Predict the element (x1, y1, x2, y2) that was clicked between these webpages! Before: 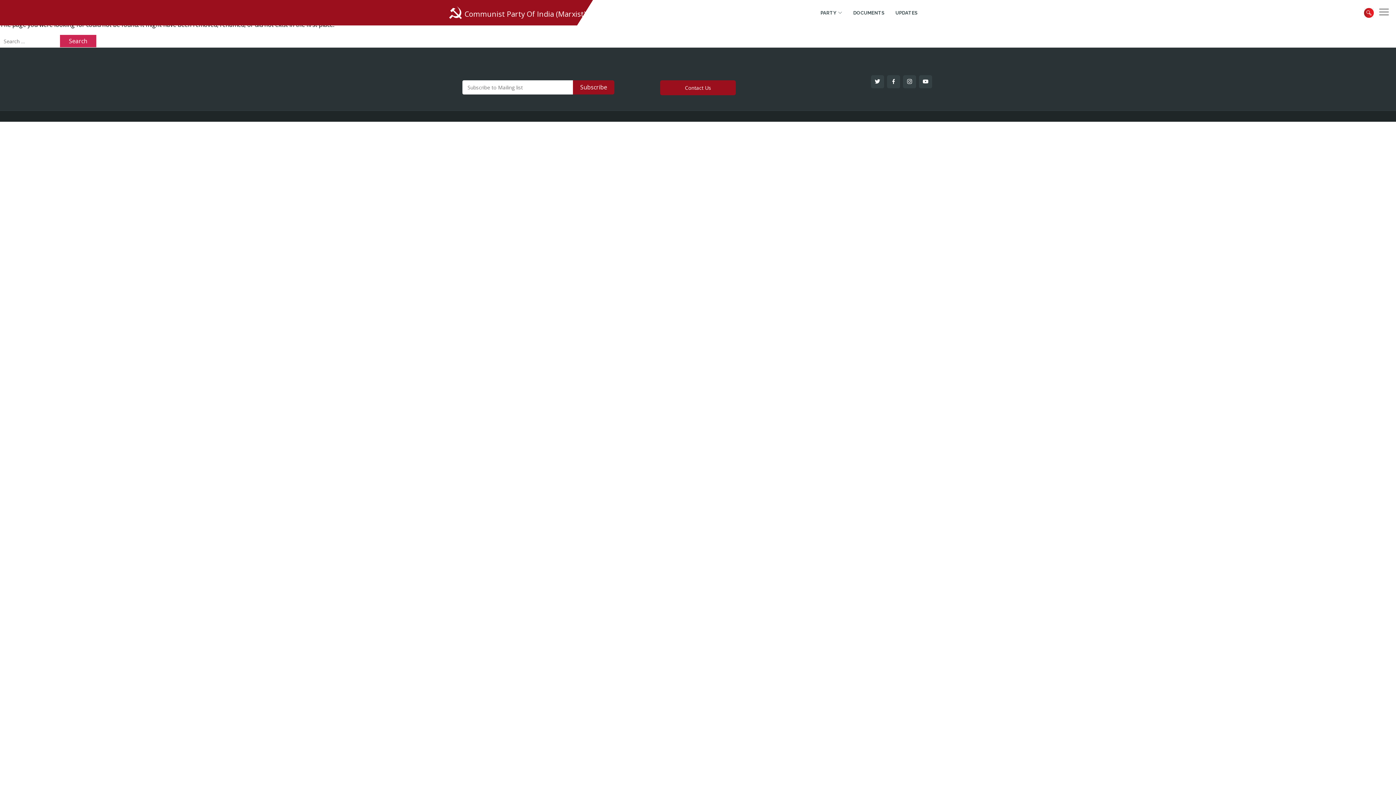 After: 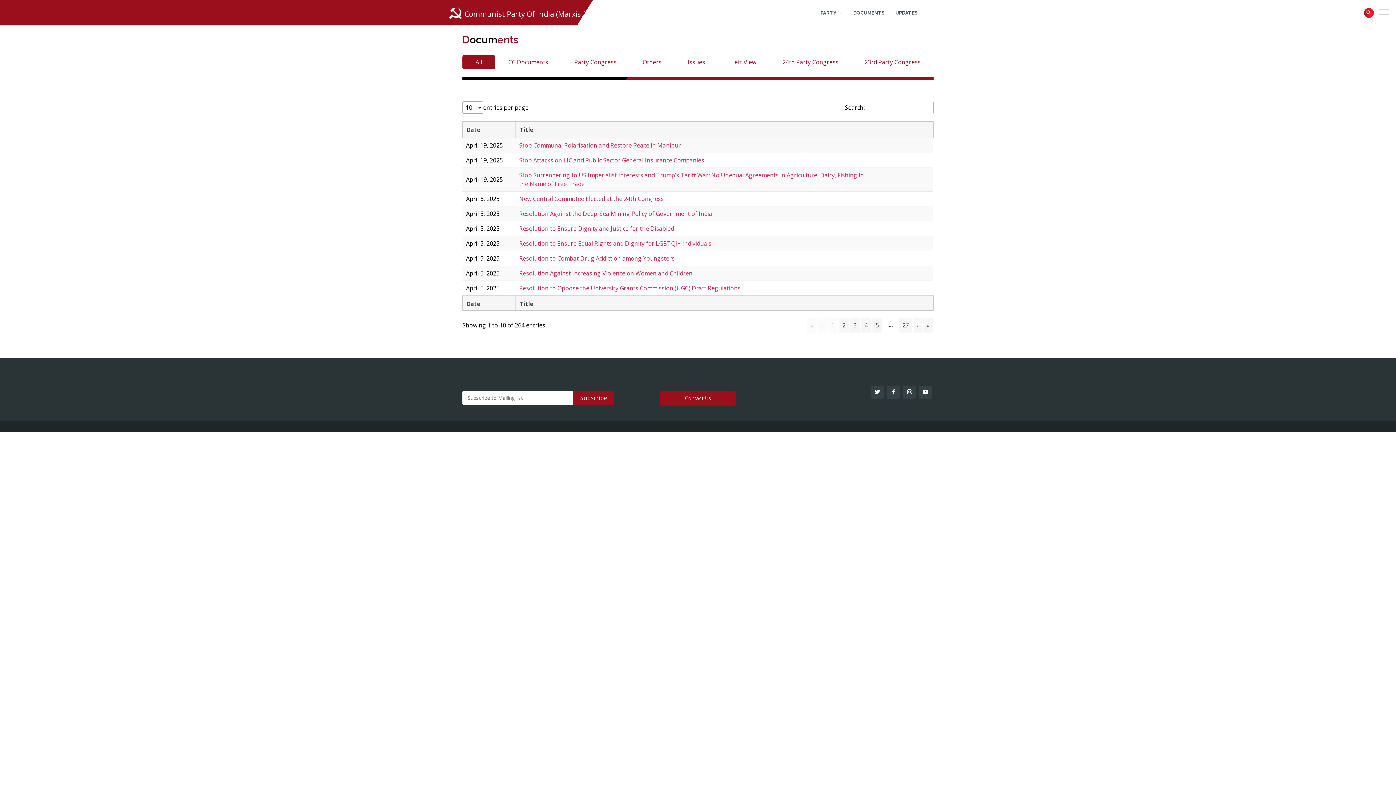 Action: bbox: (842, 5, 884, 19) label: DOCUMENTS